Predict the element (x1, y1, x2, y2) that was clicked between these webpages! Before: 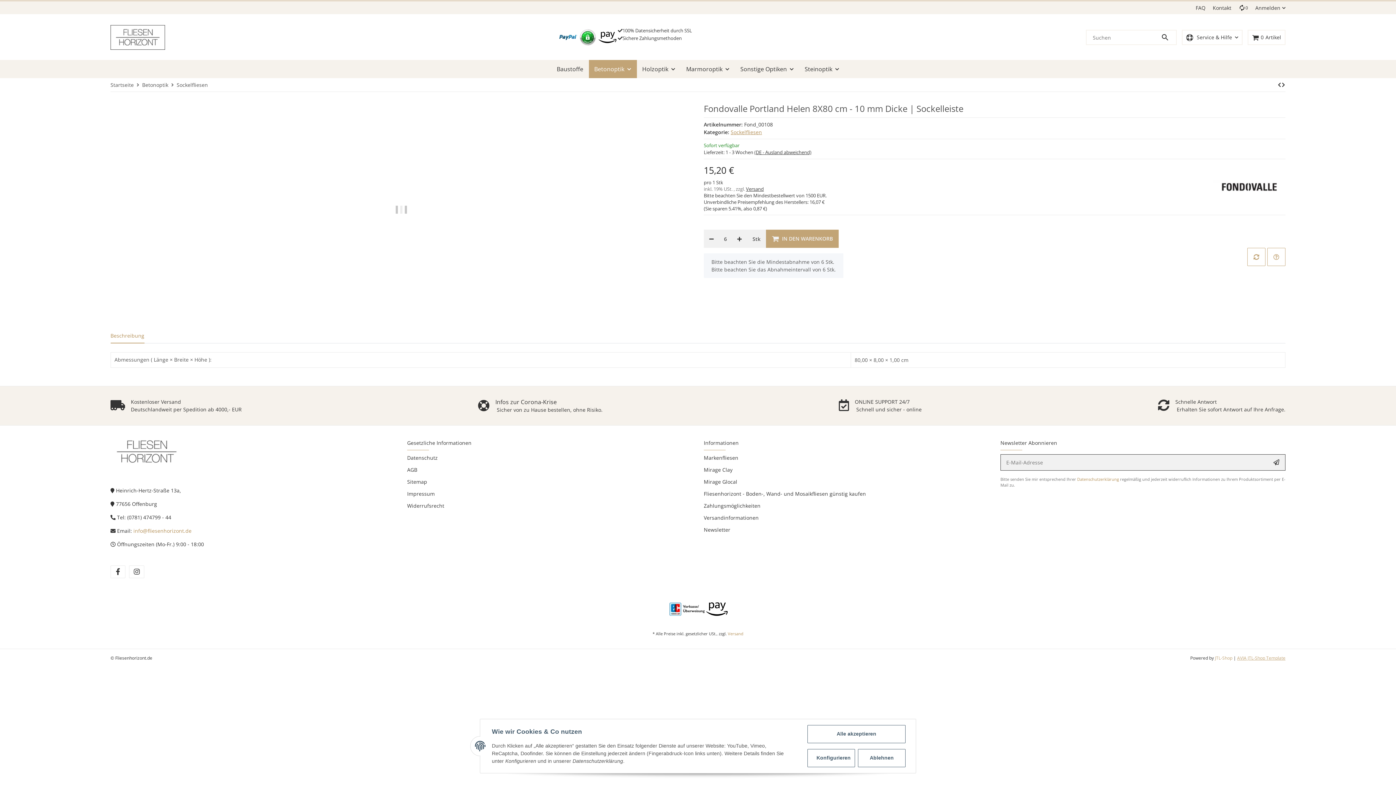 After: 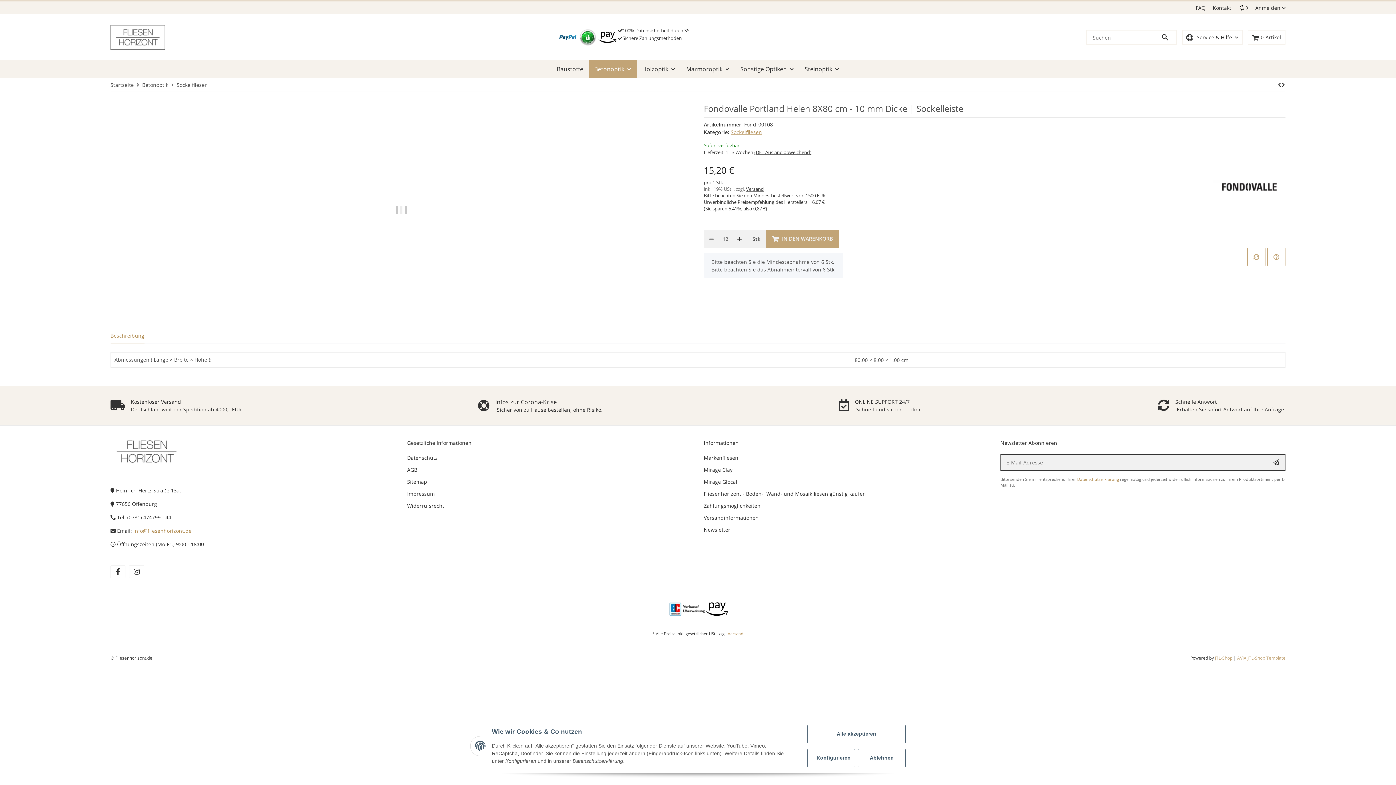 Action: bbox: (732, 229, 747, 248) label: Menge erhöhen